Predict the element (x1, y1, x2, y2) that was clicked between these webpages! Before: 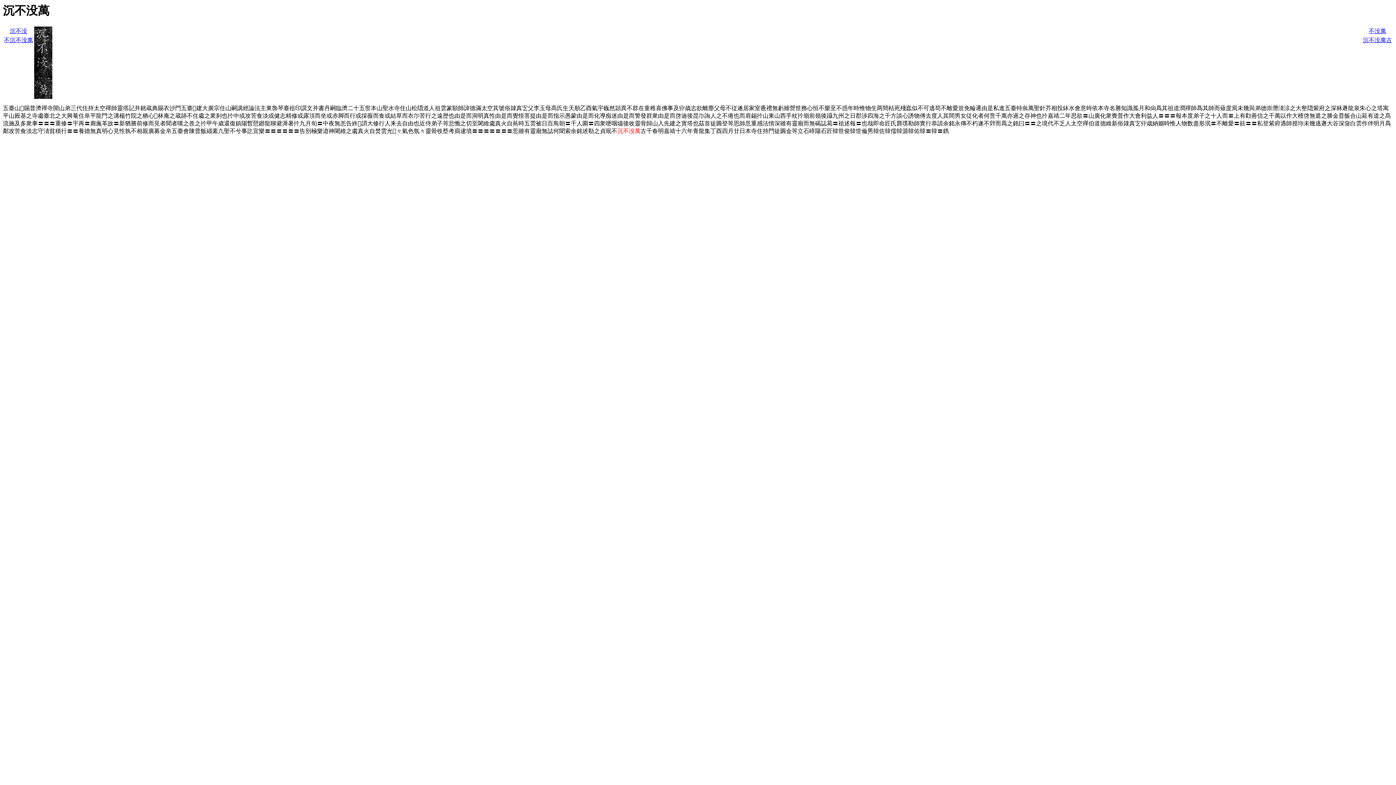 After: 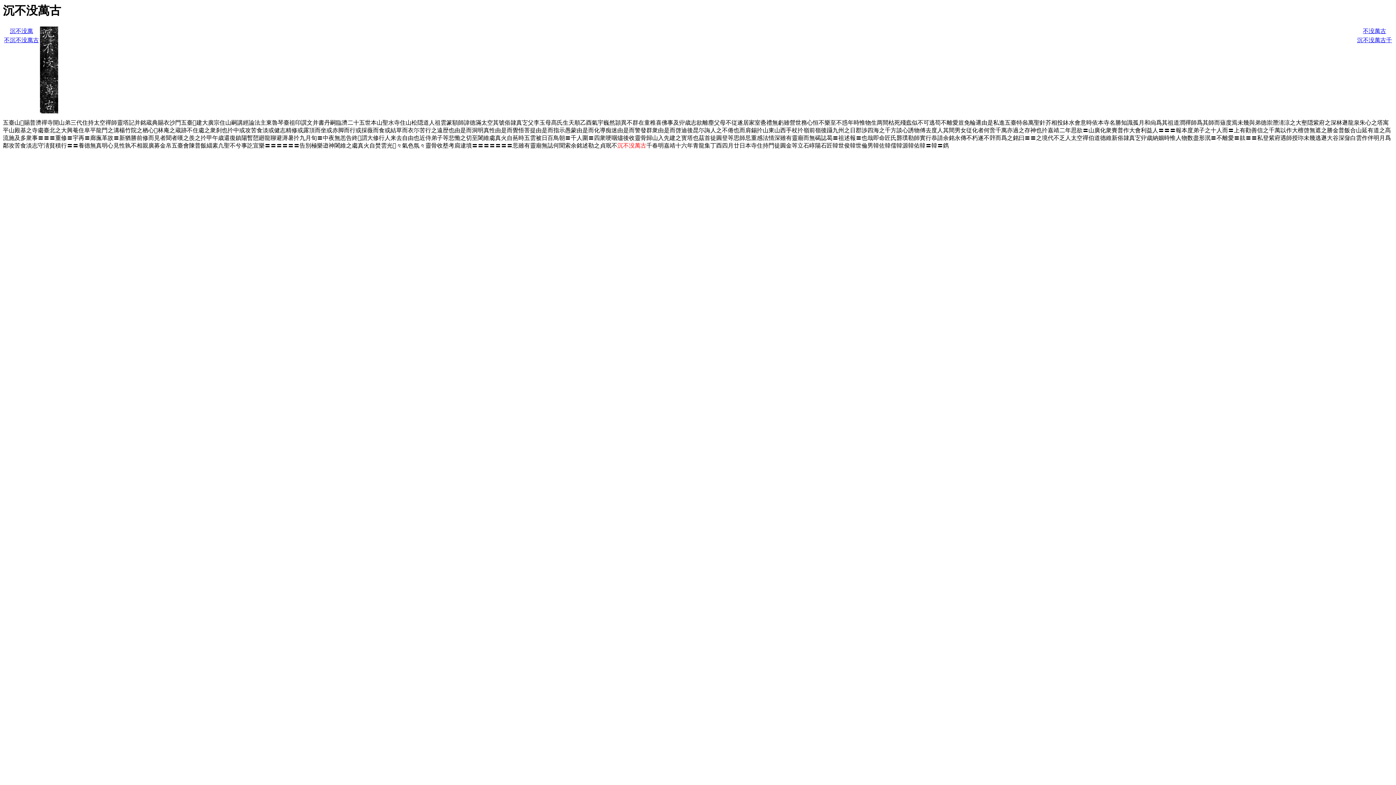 Action: label: 沉不没萬古 bbox: (1363, 37, 1392, 43)